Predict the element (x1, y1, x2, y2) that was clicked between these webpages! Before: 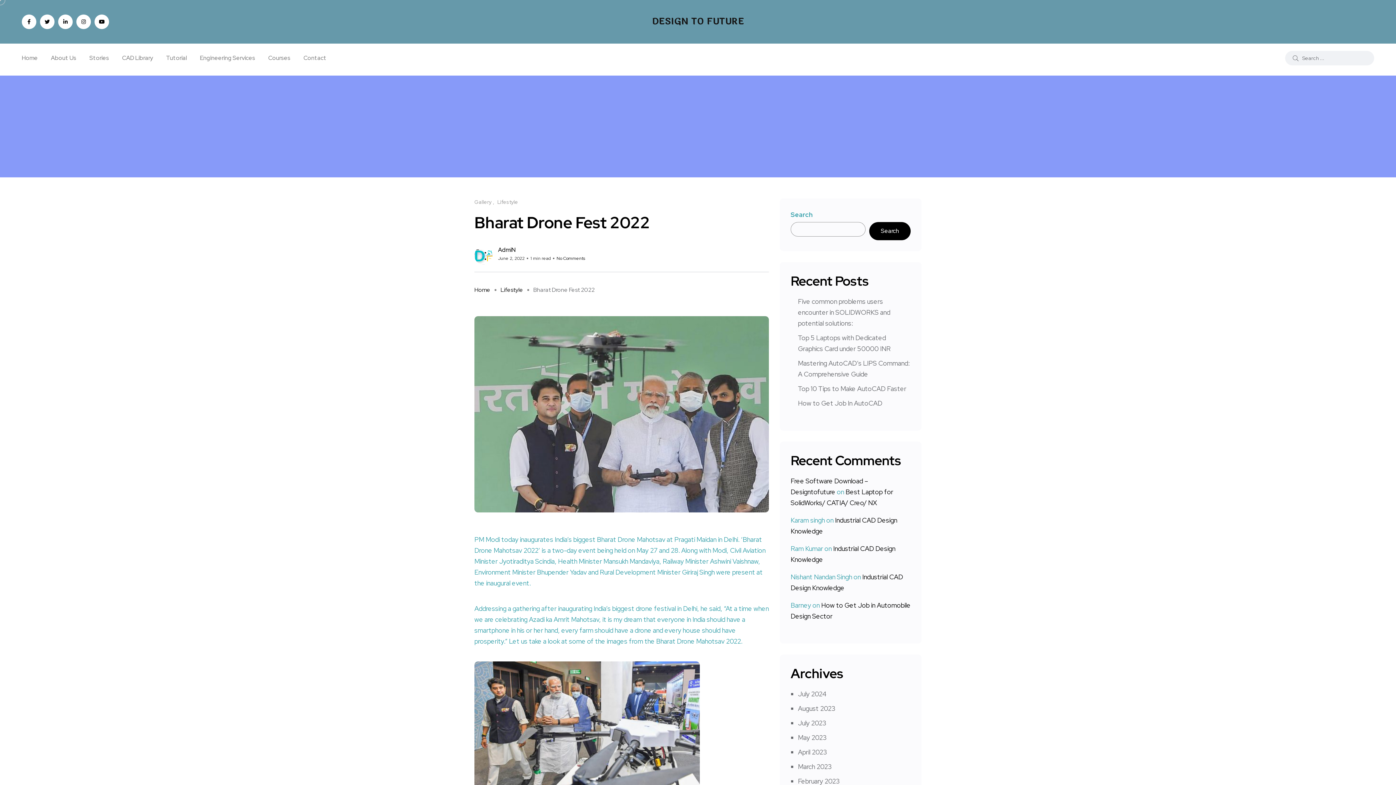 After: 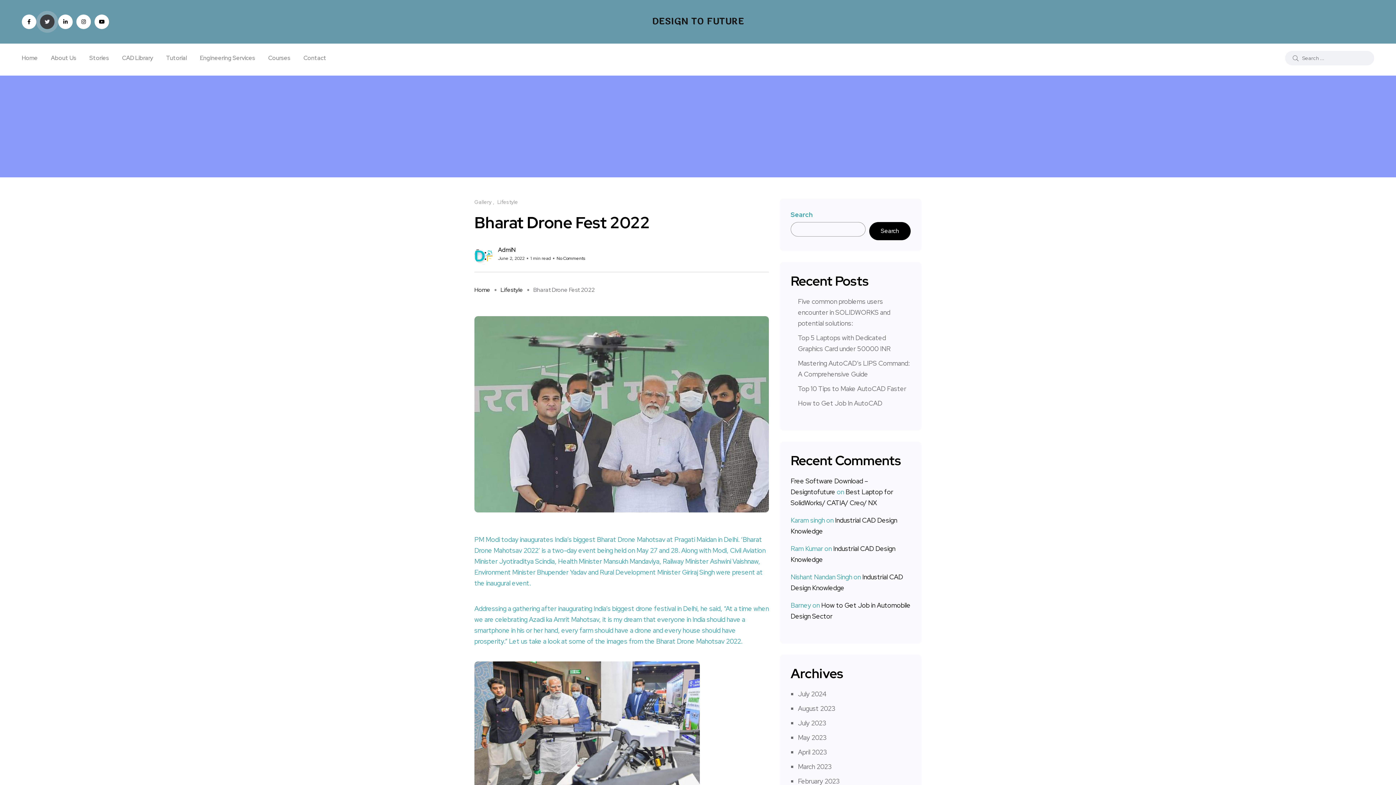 Action: bbox: (40, 14, 54, 29)